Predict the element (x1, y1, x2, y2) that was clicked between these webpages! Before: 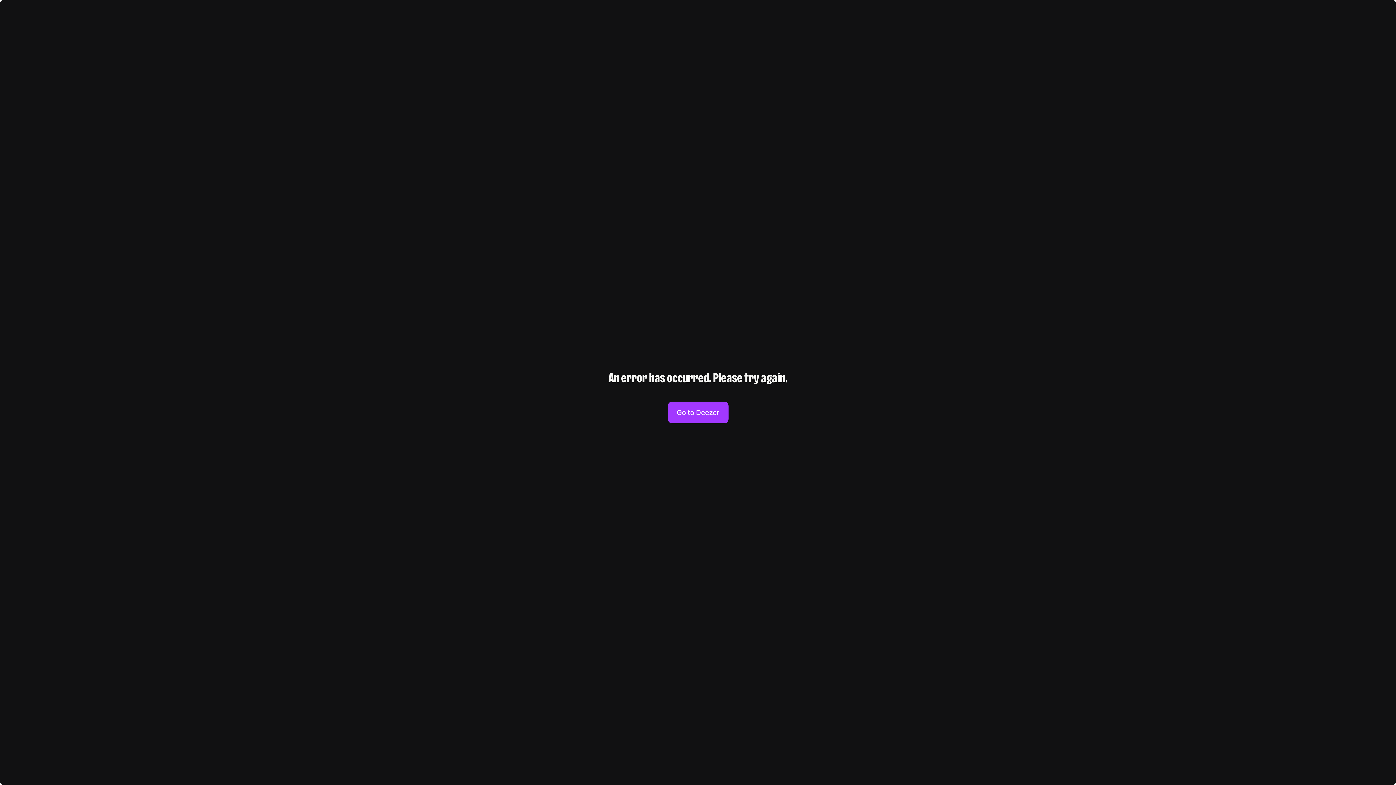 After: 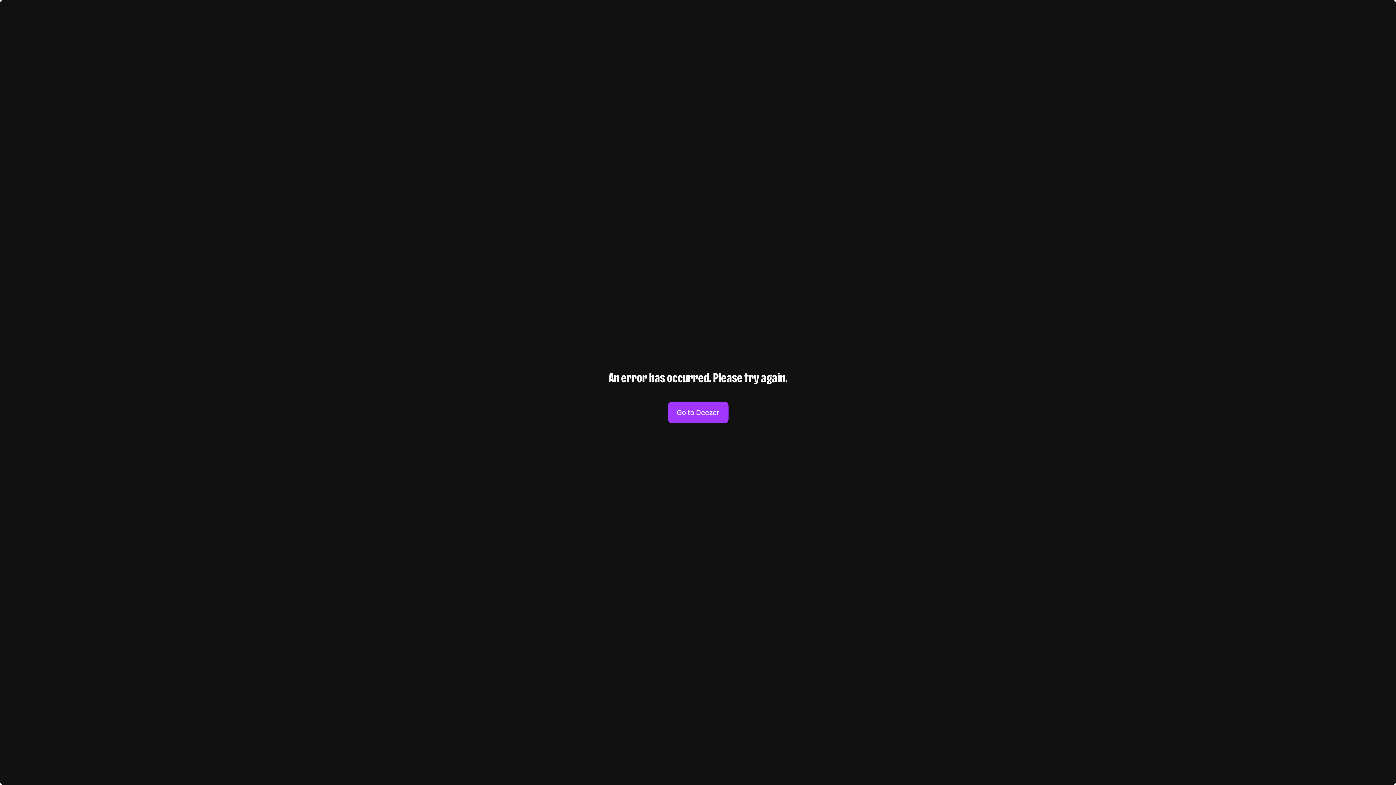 Action: bbox: (667, 401, 728, 423) label: Go to Deezer